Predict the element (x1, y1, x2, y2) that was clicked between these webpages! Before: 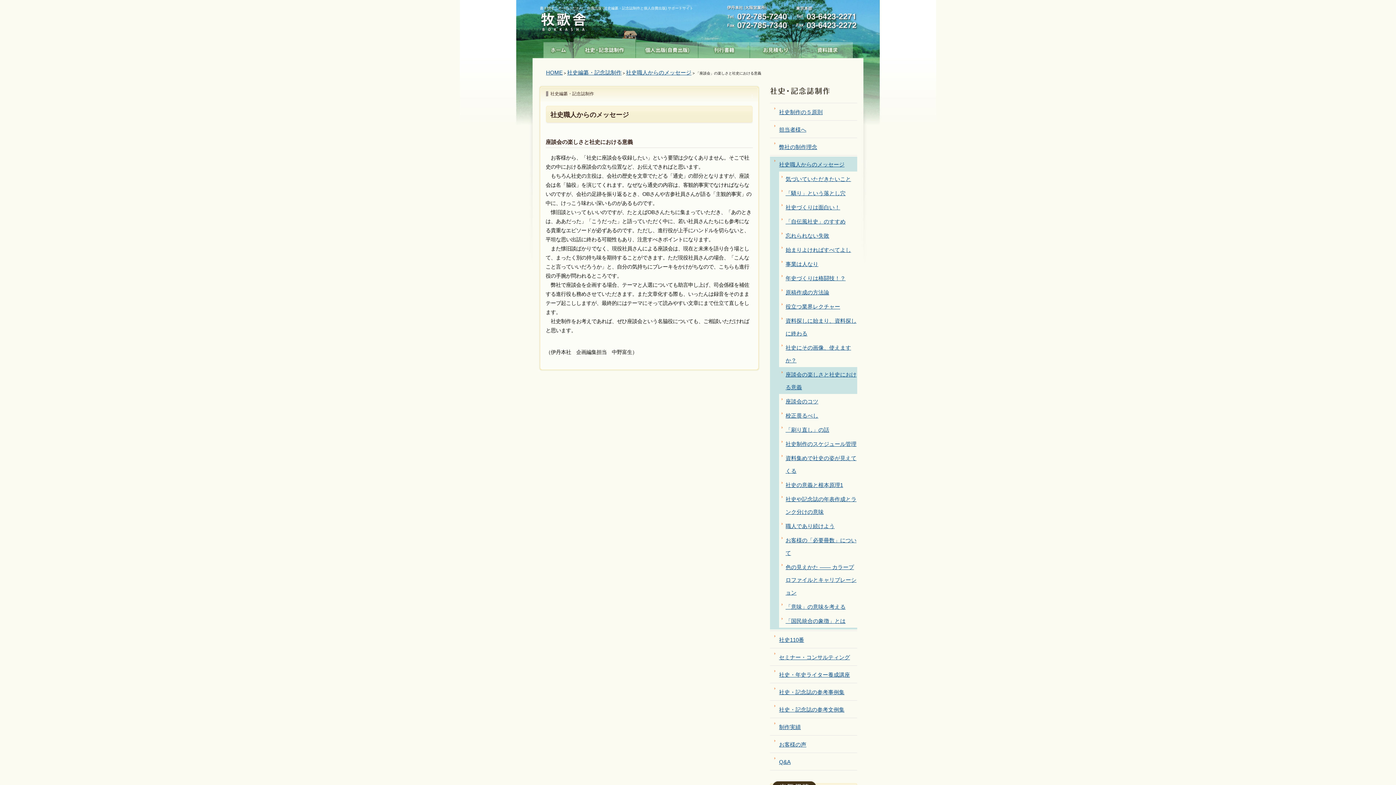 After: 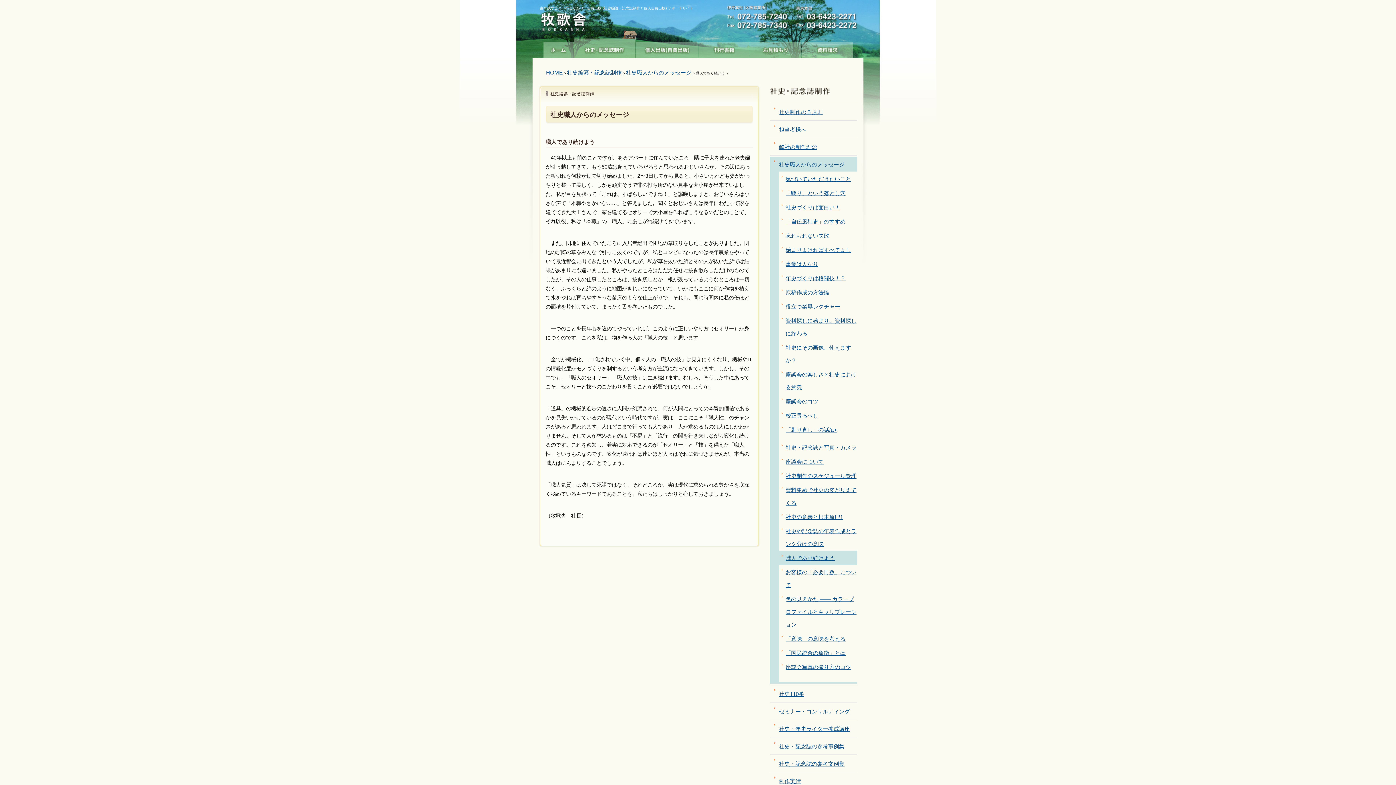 Action: bbox: (779, 518, 857, 533) label: 職人であり続けよう